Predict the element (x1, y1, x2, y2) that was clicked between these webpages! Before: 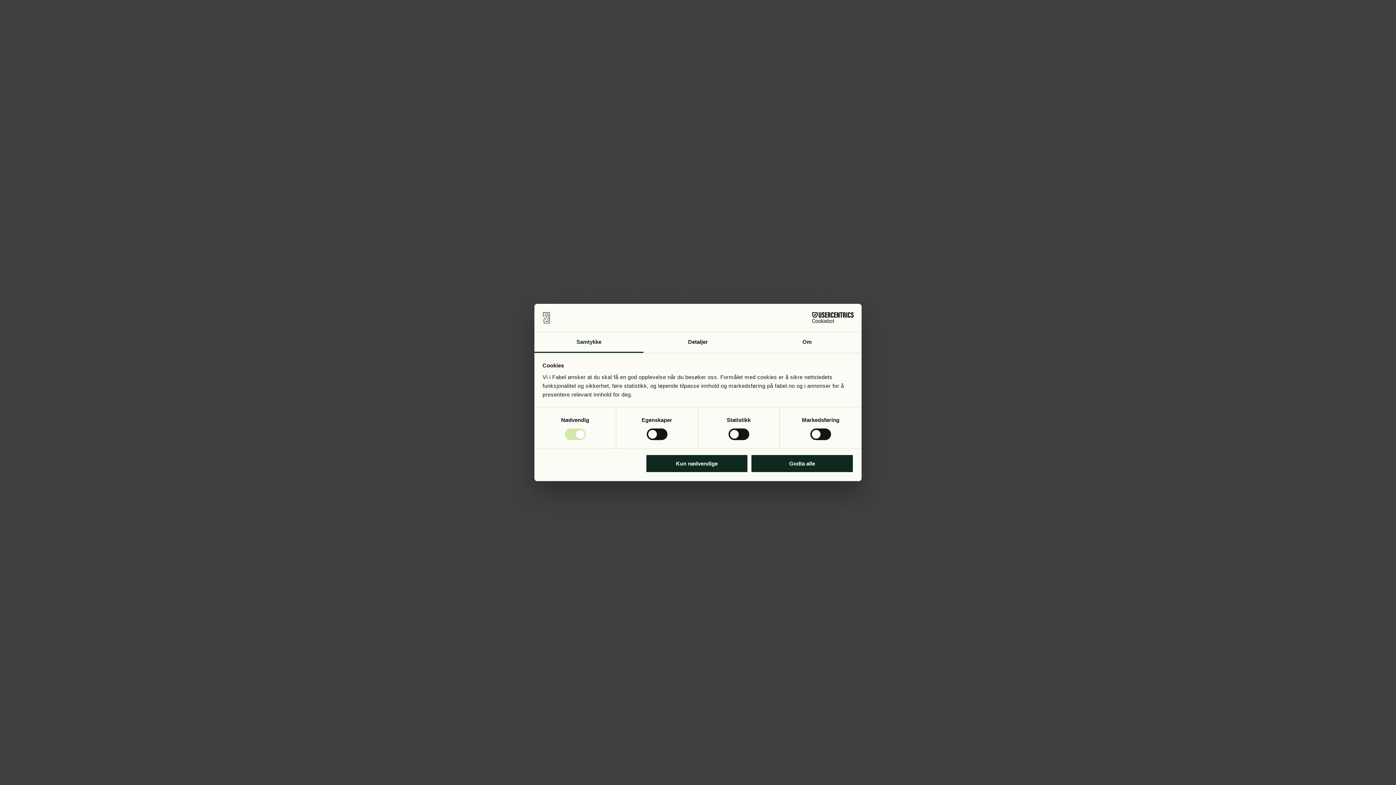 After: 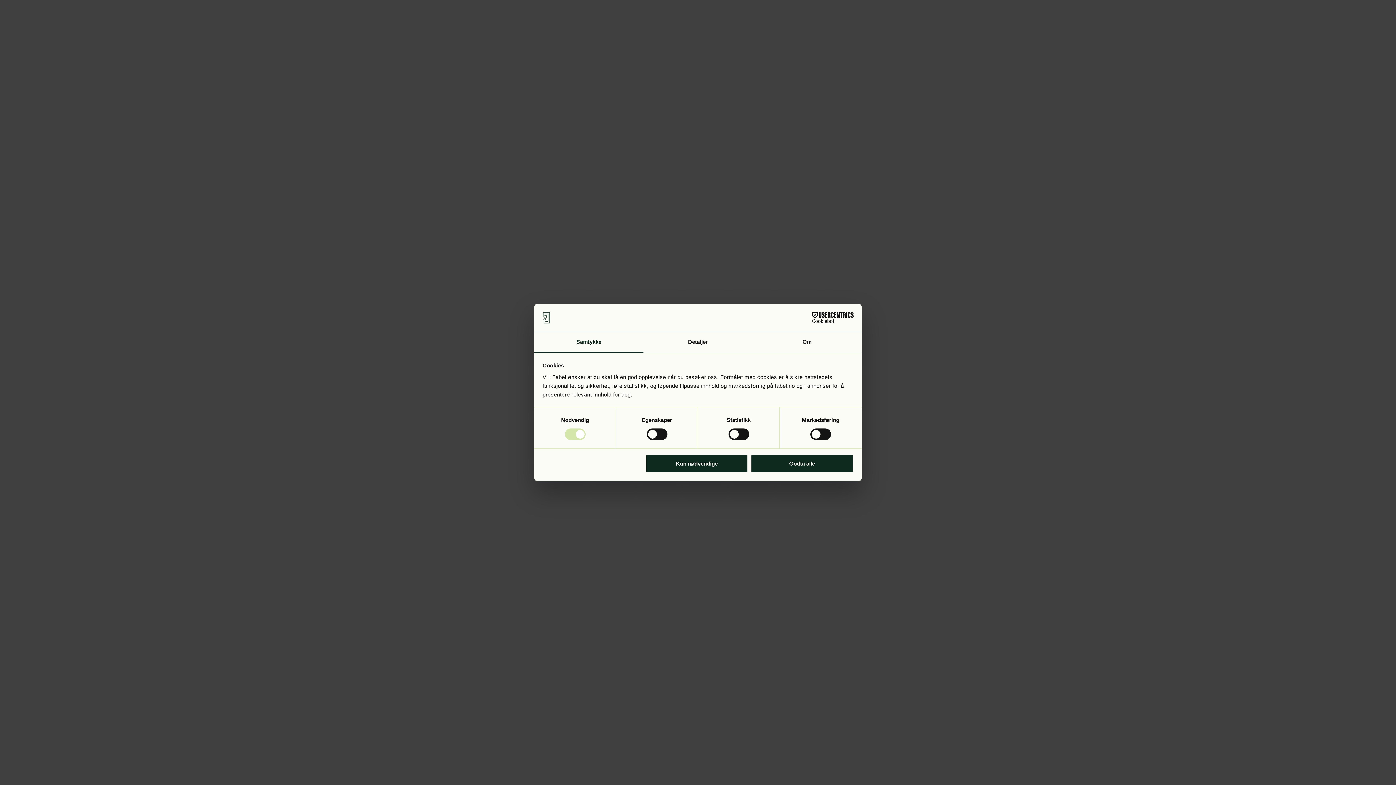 Action: label: Cookiebot - opens in a new window bbox: (790, 312, 853, 323)